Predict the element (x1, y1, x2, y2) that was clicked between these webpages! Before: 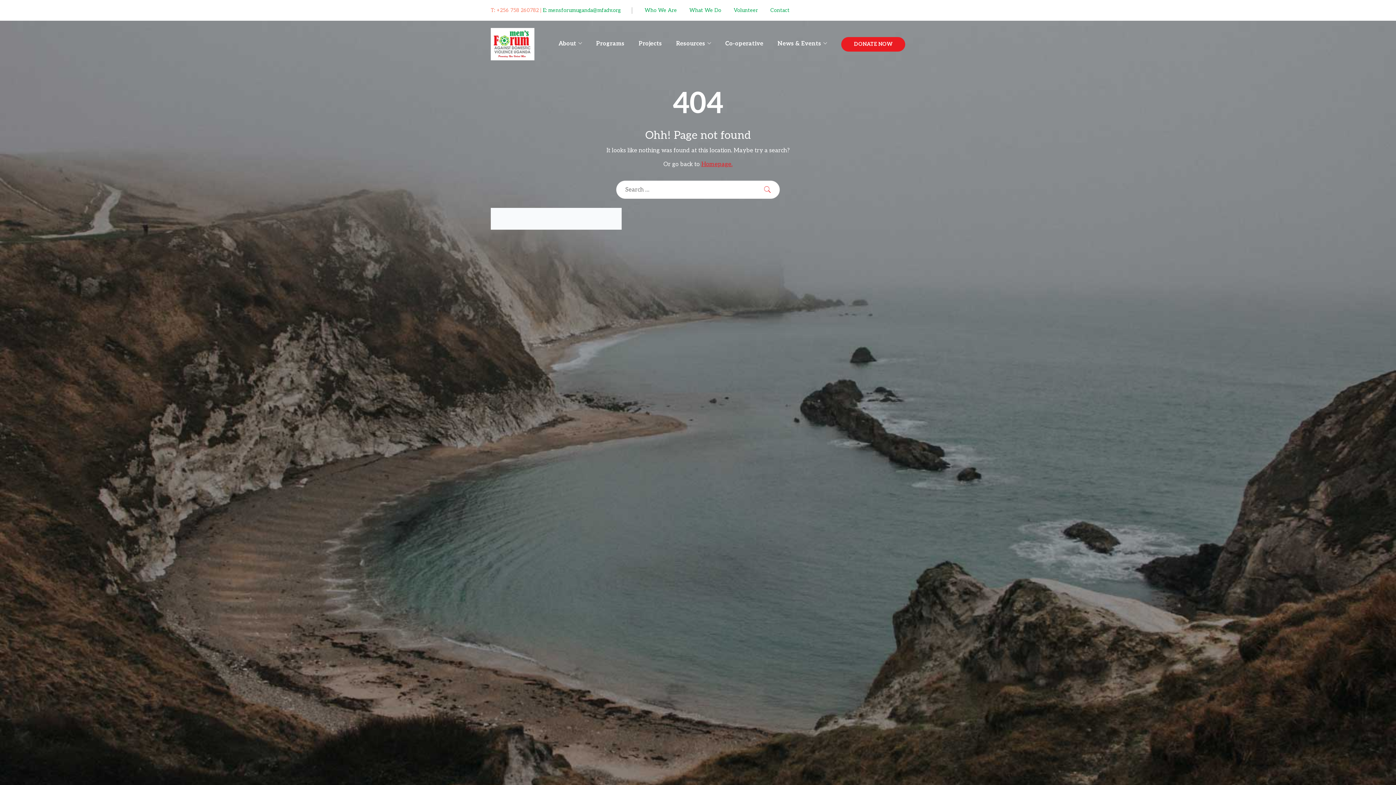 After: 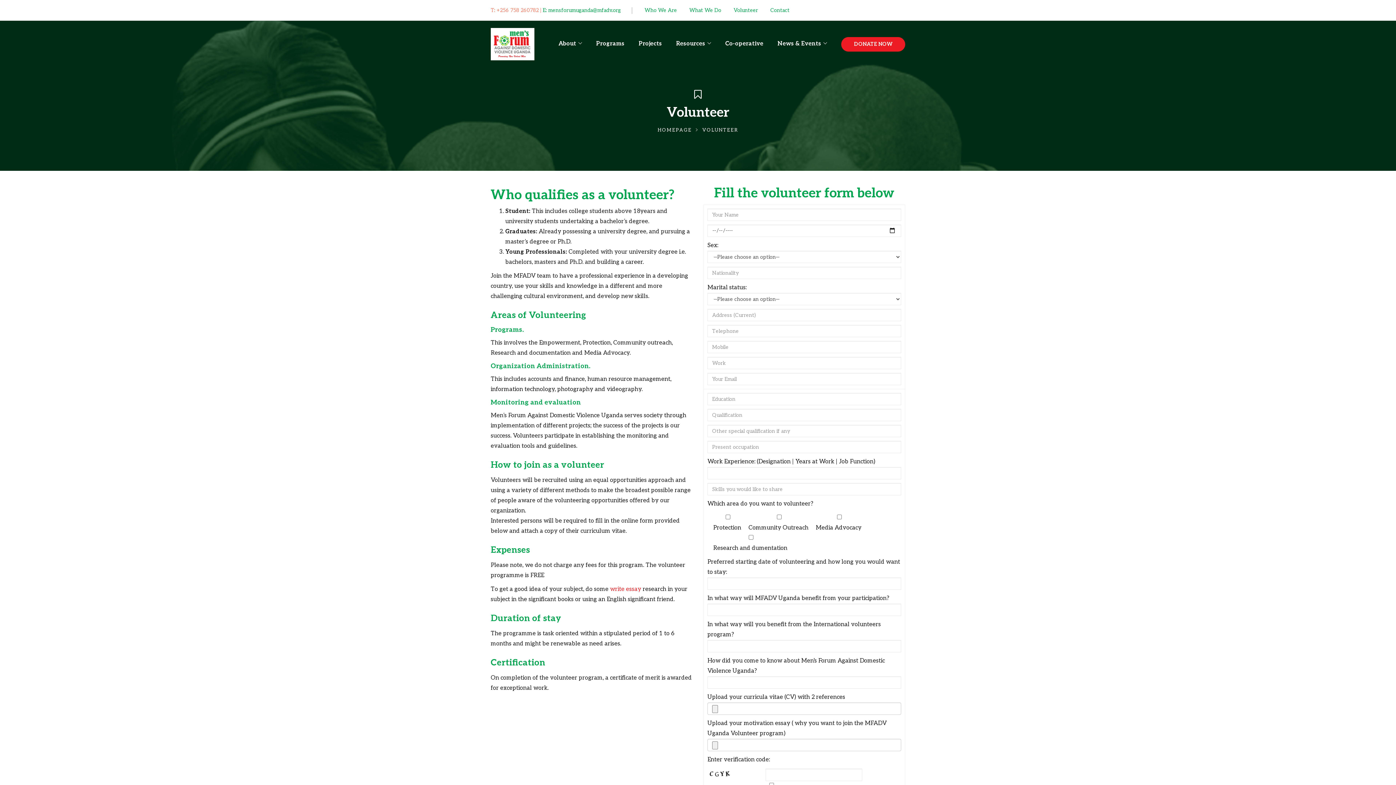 Action: label: Volunteer bbox: (733, 7, 758, 13)